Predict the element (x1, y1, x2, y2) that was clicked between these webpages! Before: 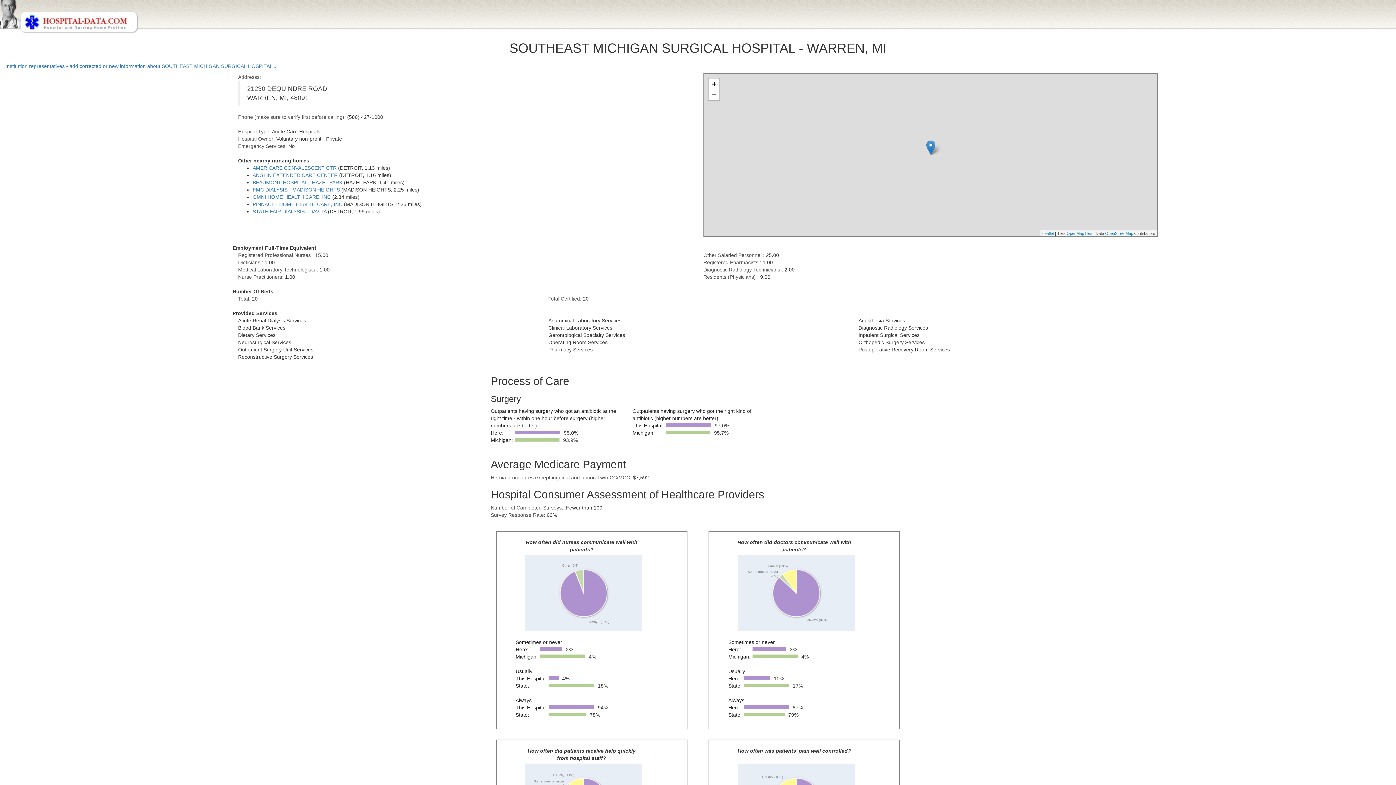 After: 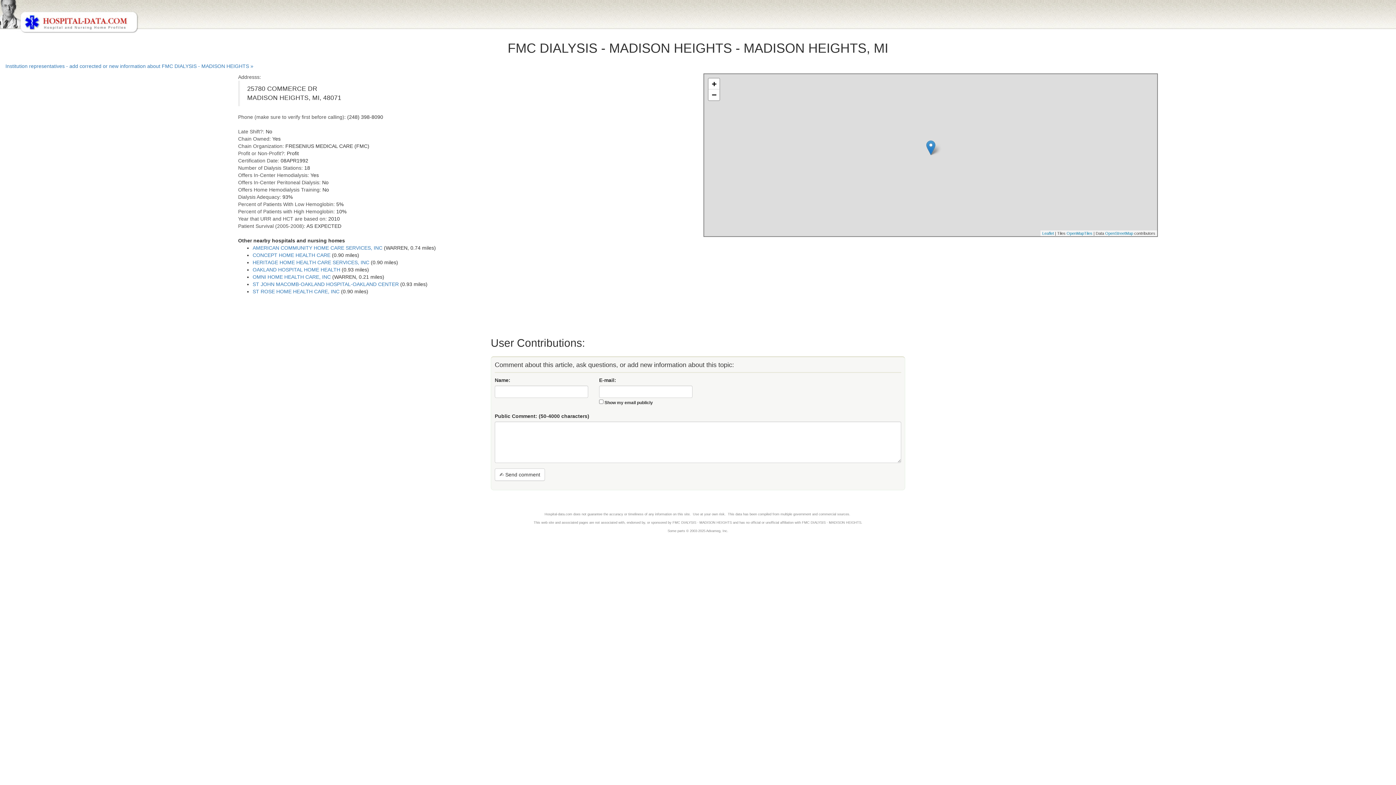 Action: label: FMC DIALYSIS - MADISON HEIGHTS bbox: (252, 186, 339, 192)